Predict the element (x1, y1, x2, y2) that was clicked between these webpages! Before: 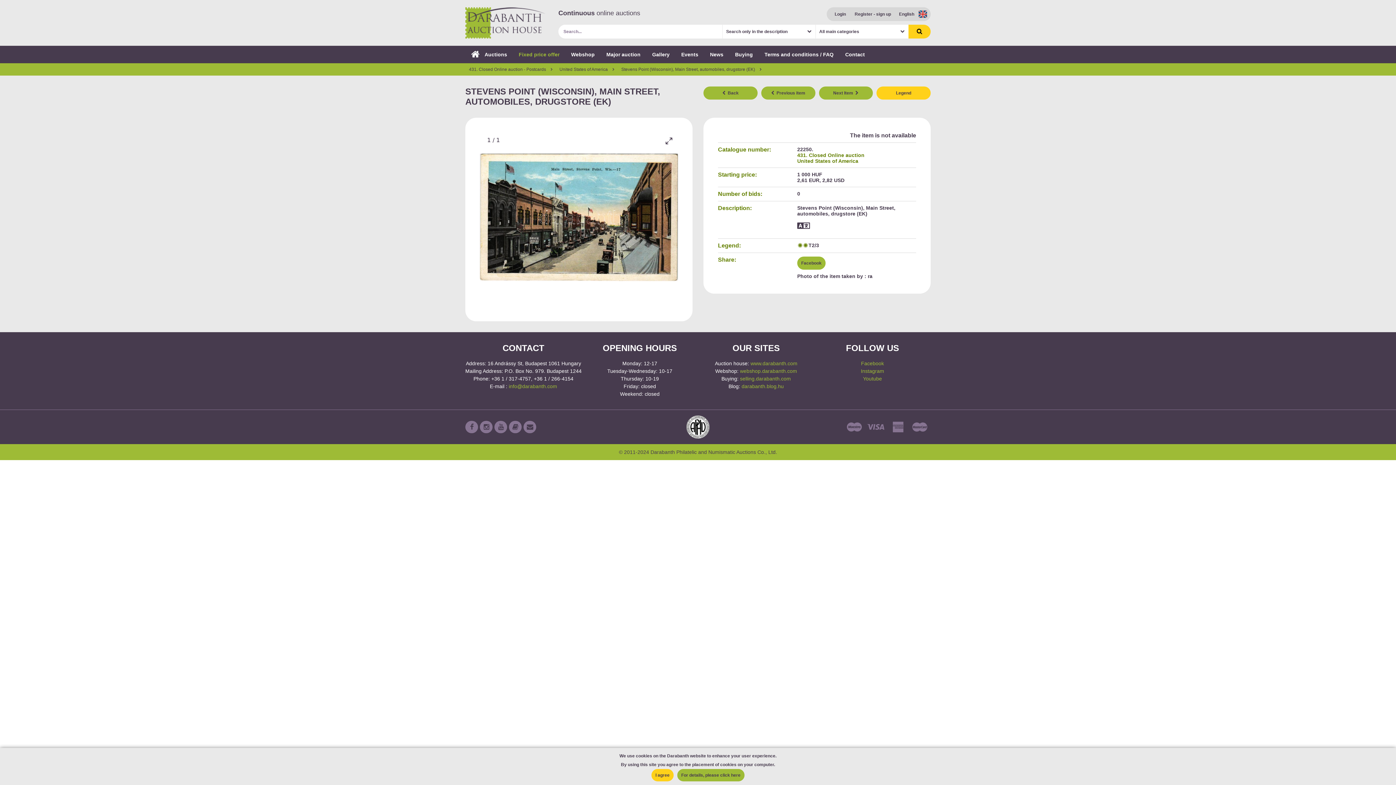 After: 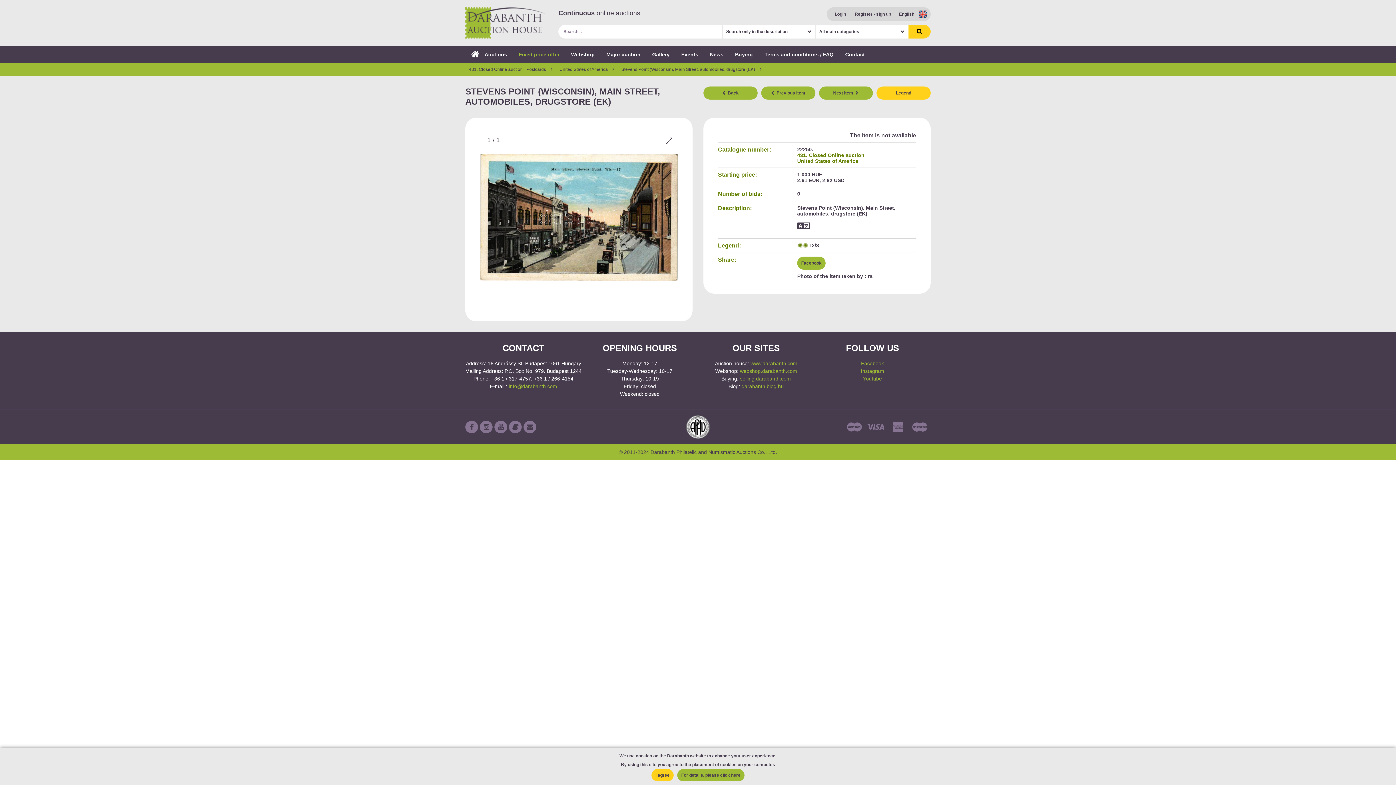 Action: bbox: (863, 376, 882, 381) label: Youtube